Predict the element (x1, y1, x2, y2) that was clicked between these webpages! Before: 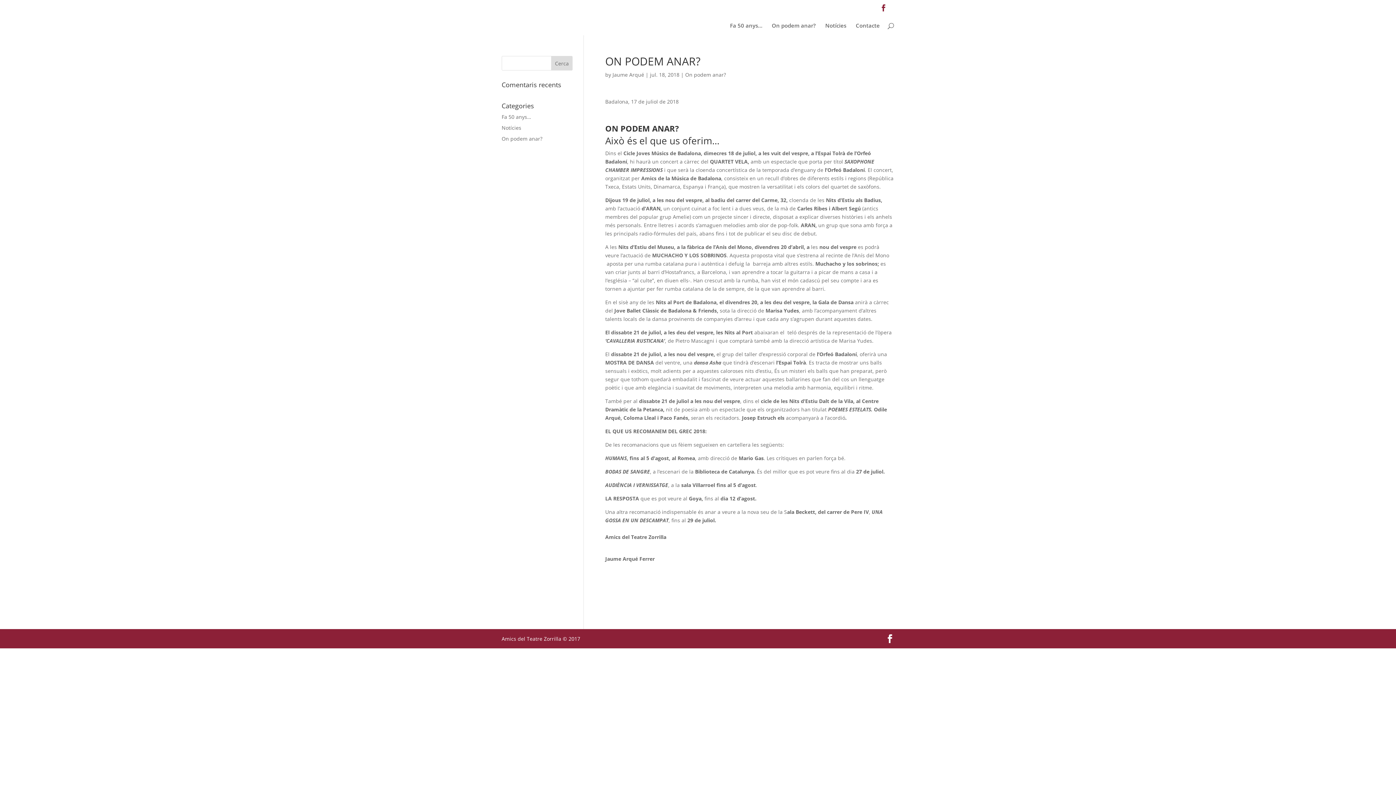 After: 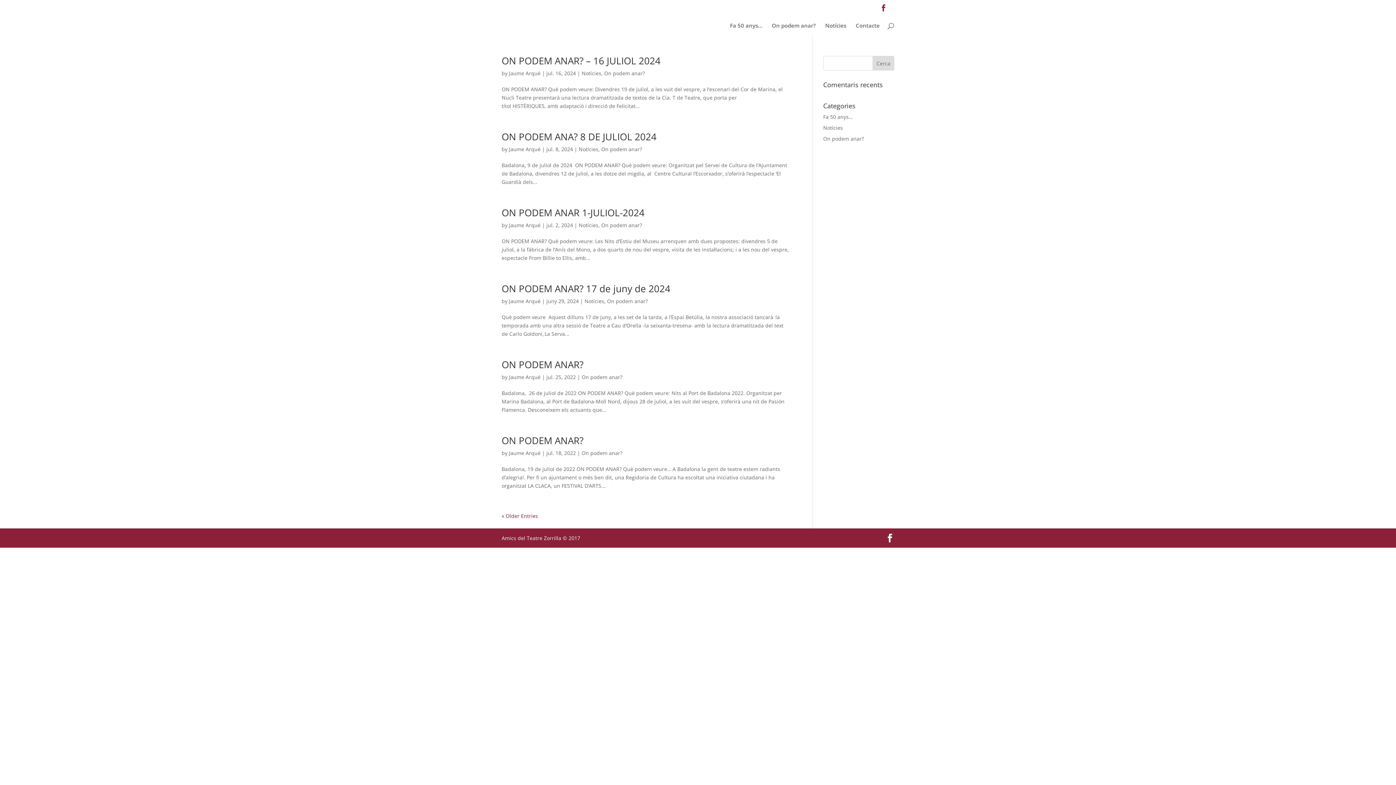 Action: label: On podem anar? bbox: (501, 135, 542, 142)